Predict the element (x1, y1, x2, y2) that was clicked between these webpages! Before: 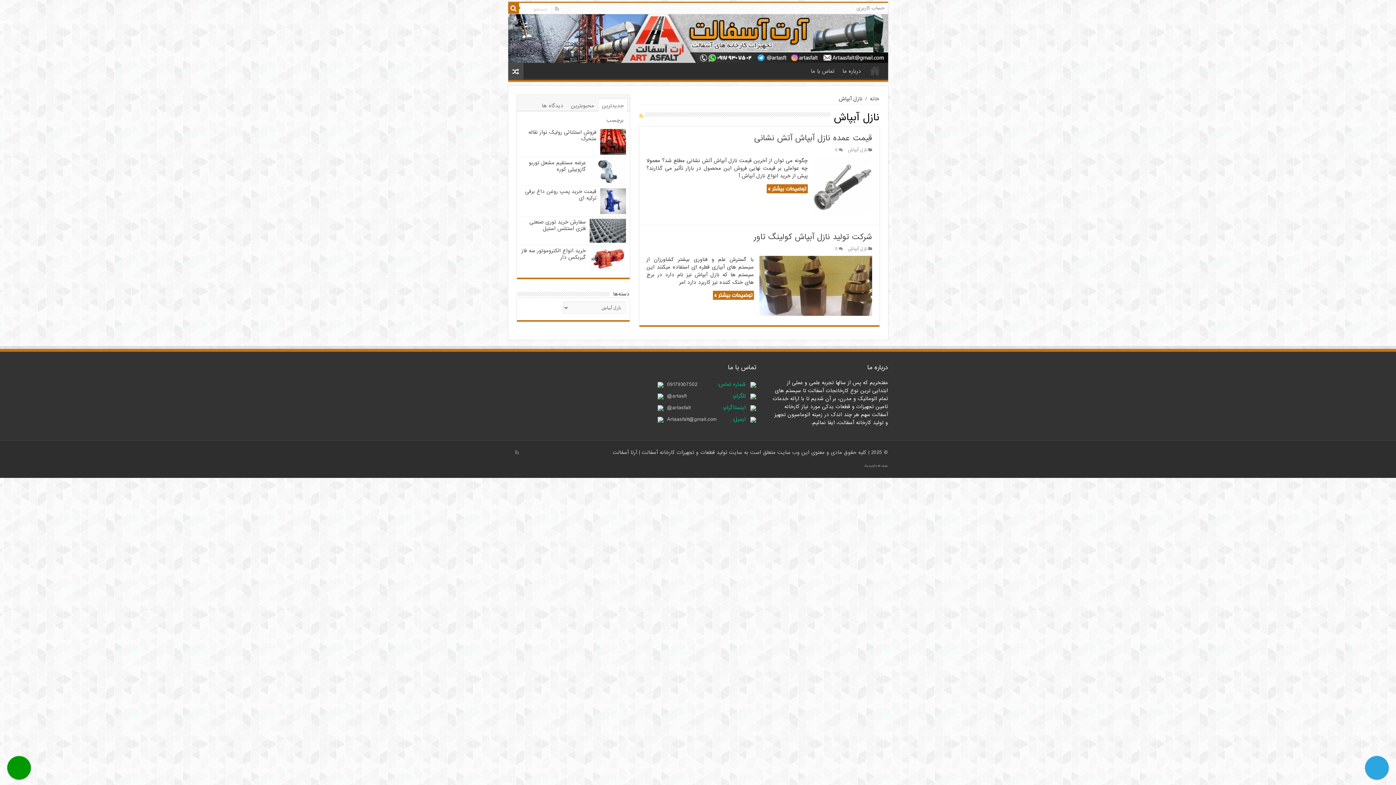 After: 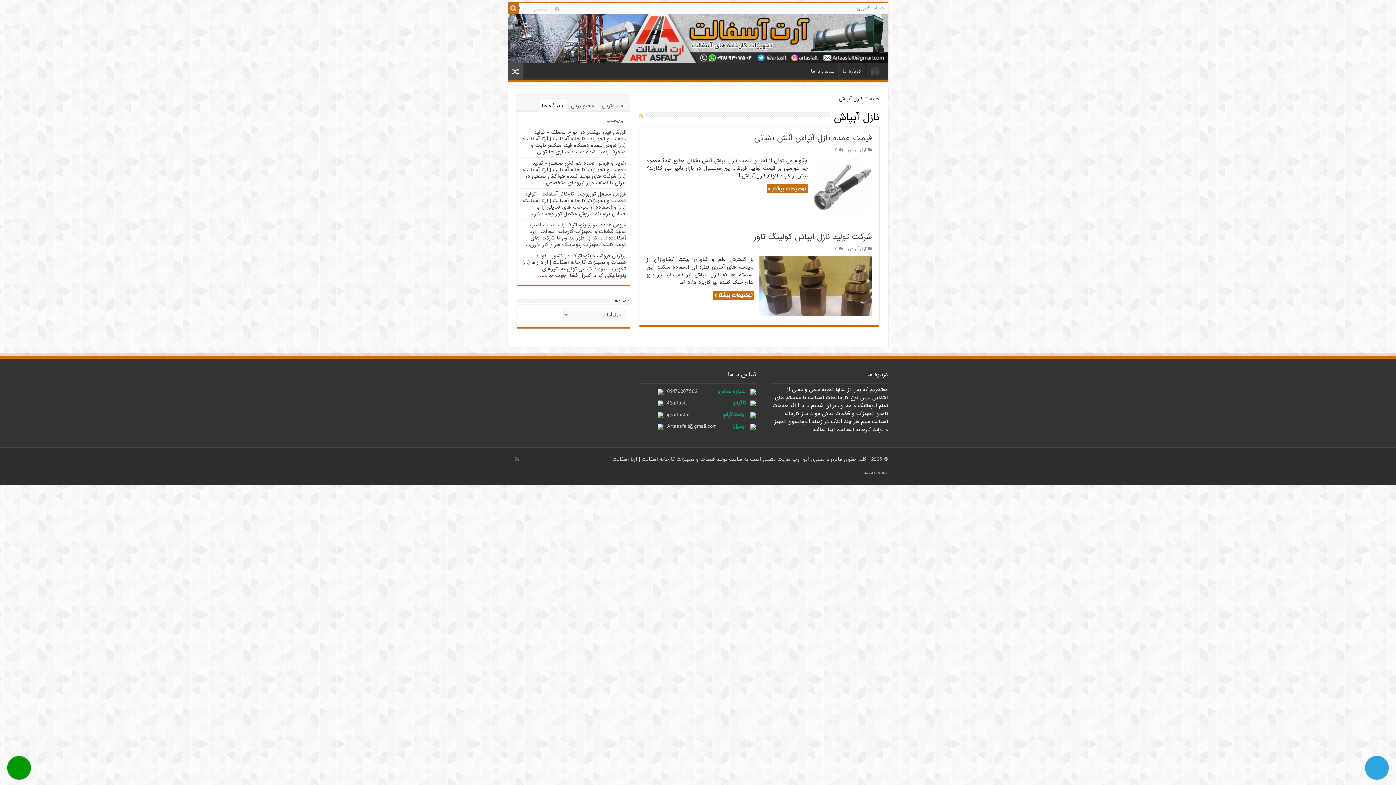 Action: label: دیدگاه ها bbox: (538, 98, 566, 111)